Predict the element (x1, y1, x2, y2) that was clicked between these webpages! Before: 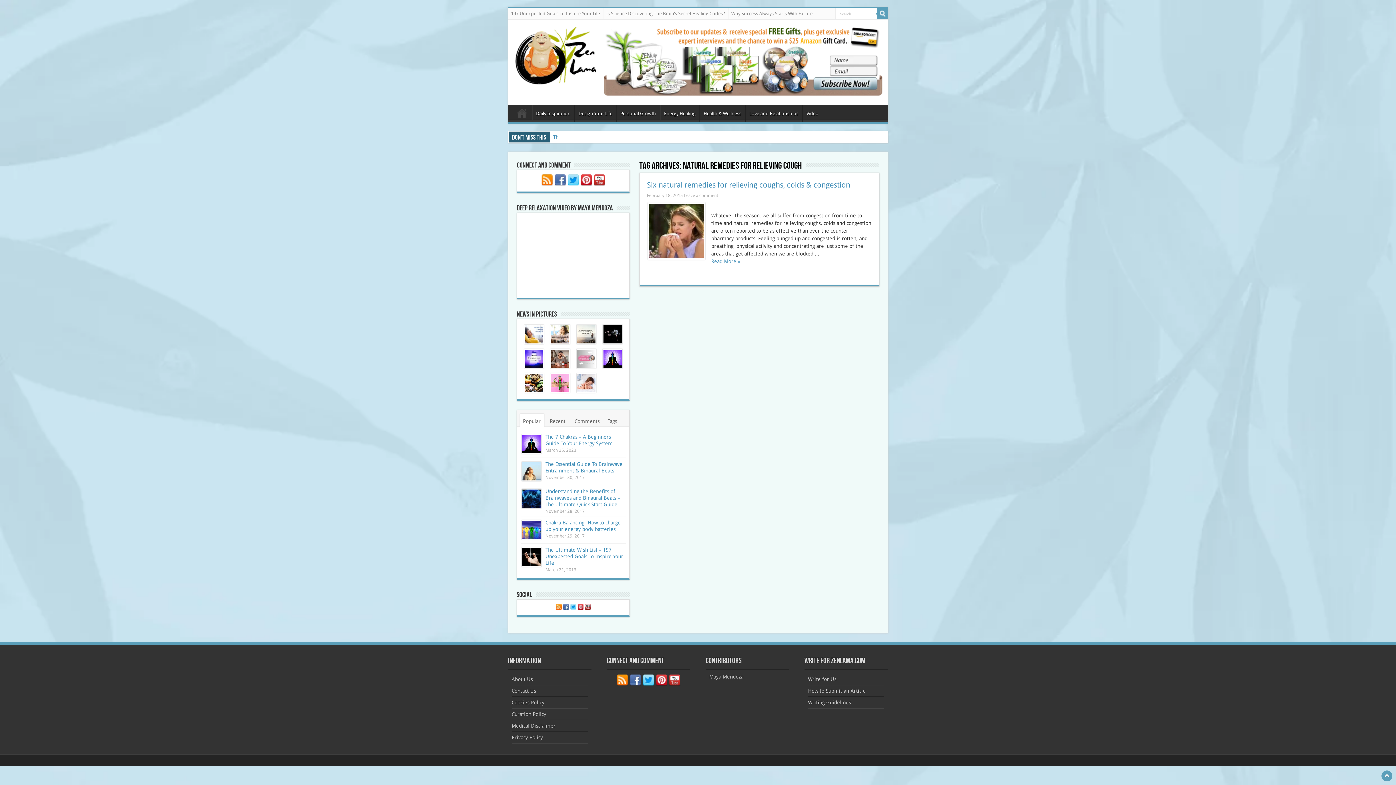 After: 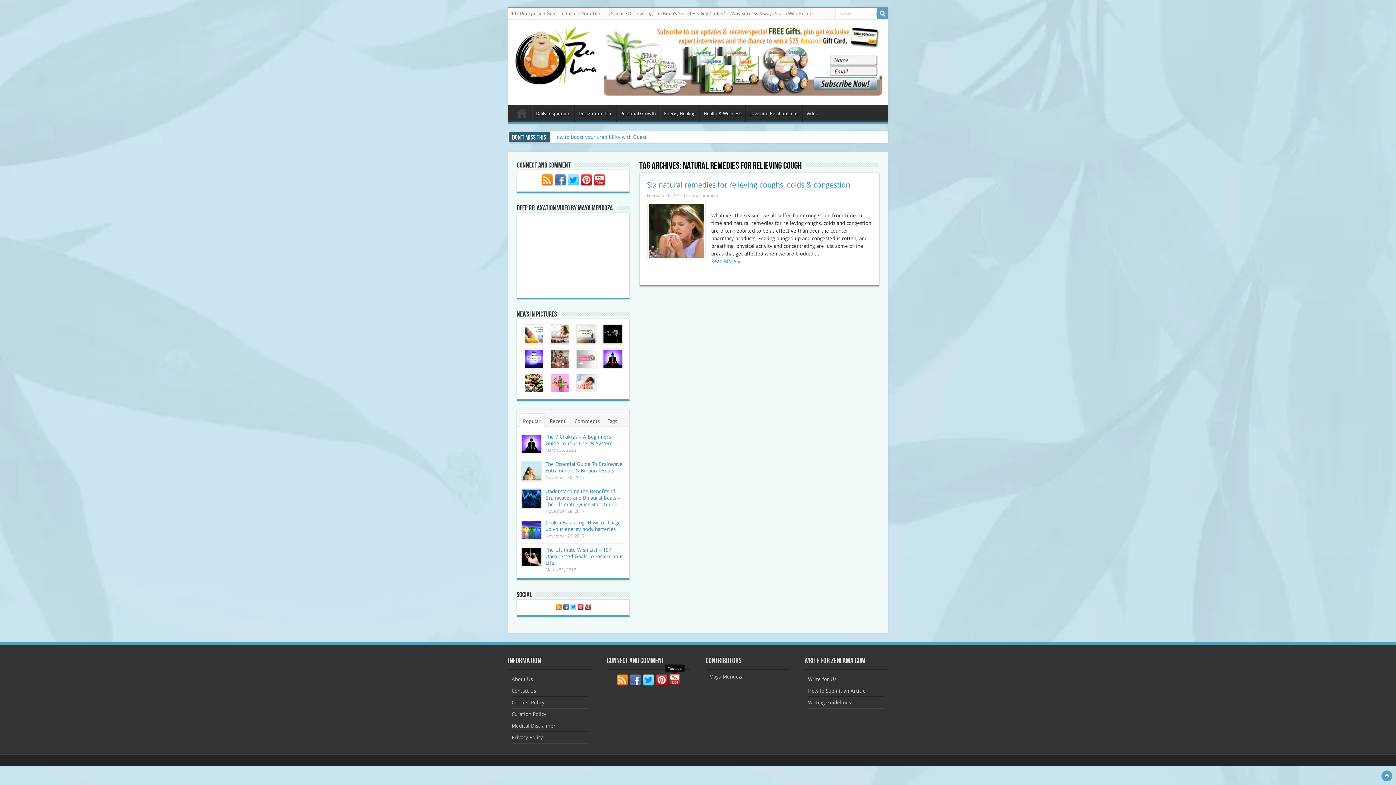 Action: bbox: (669, 674, 680, 687)